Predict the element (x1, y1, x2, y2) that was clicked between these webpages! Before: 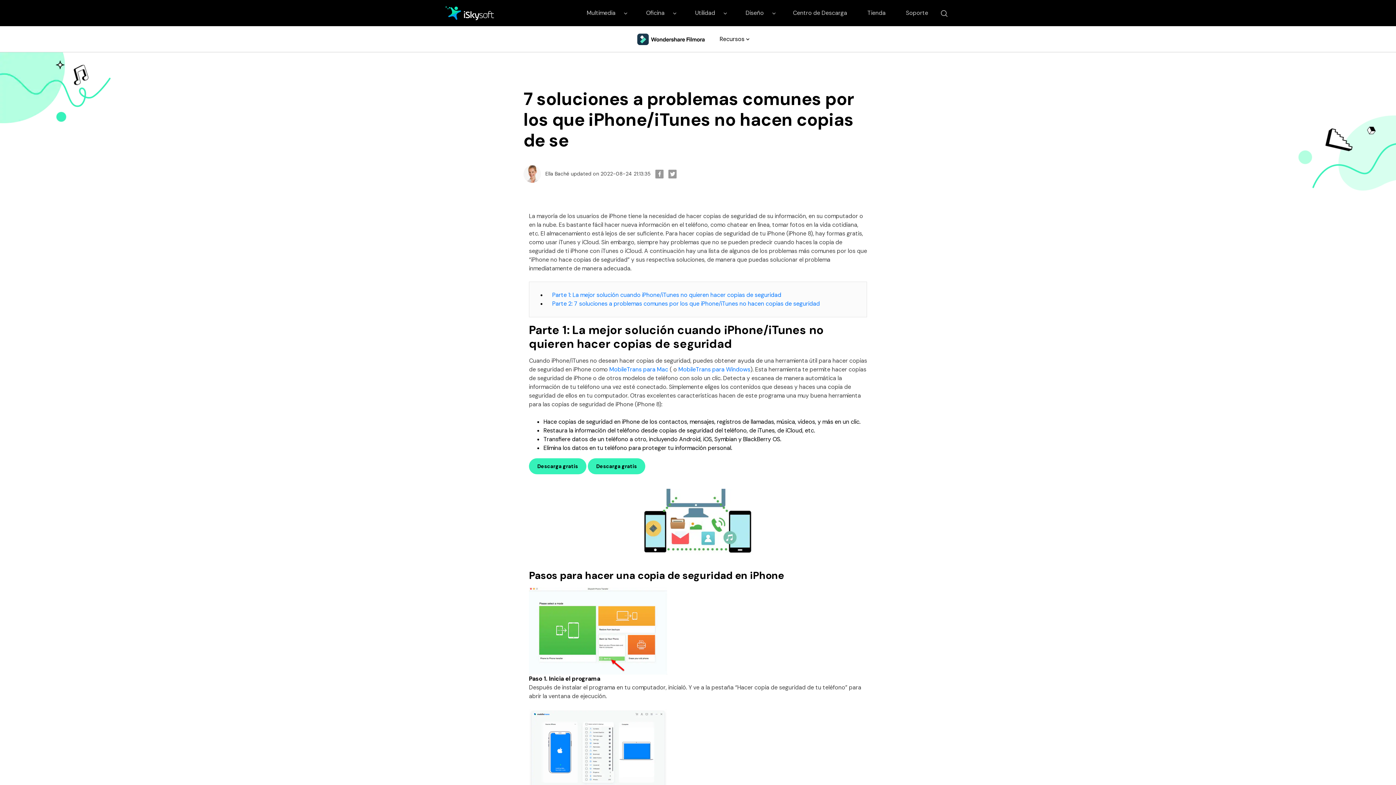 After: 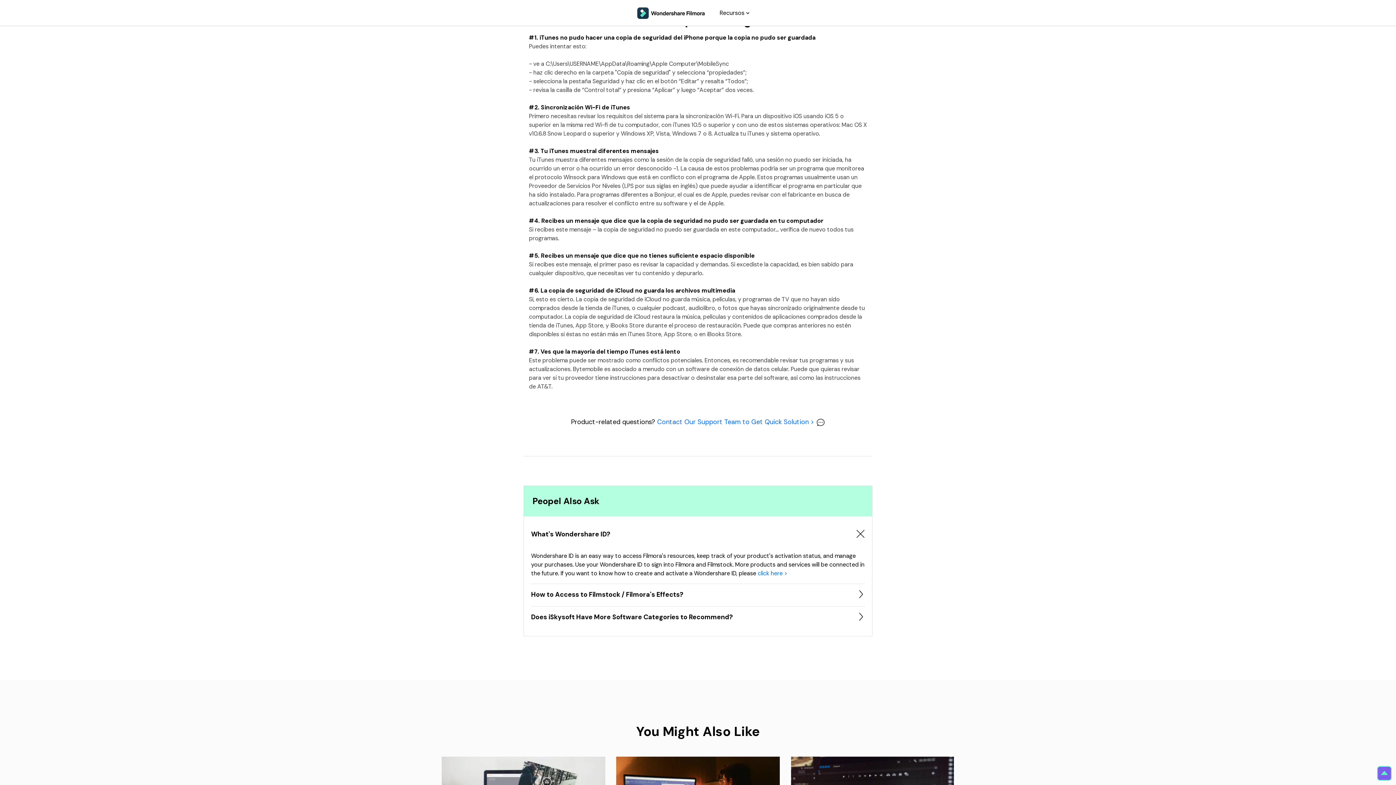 Action: bbox: (546, 300, 820, 307) label: Parte 2: 7 soluciones a problemas comunes por los que iPhone/iTunes no hacen copias de seguridad